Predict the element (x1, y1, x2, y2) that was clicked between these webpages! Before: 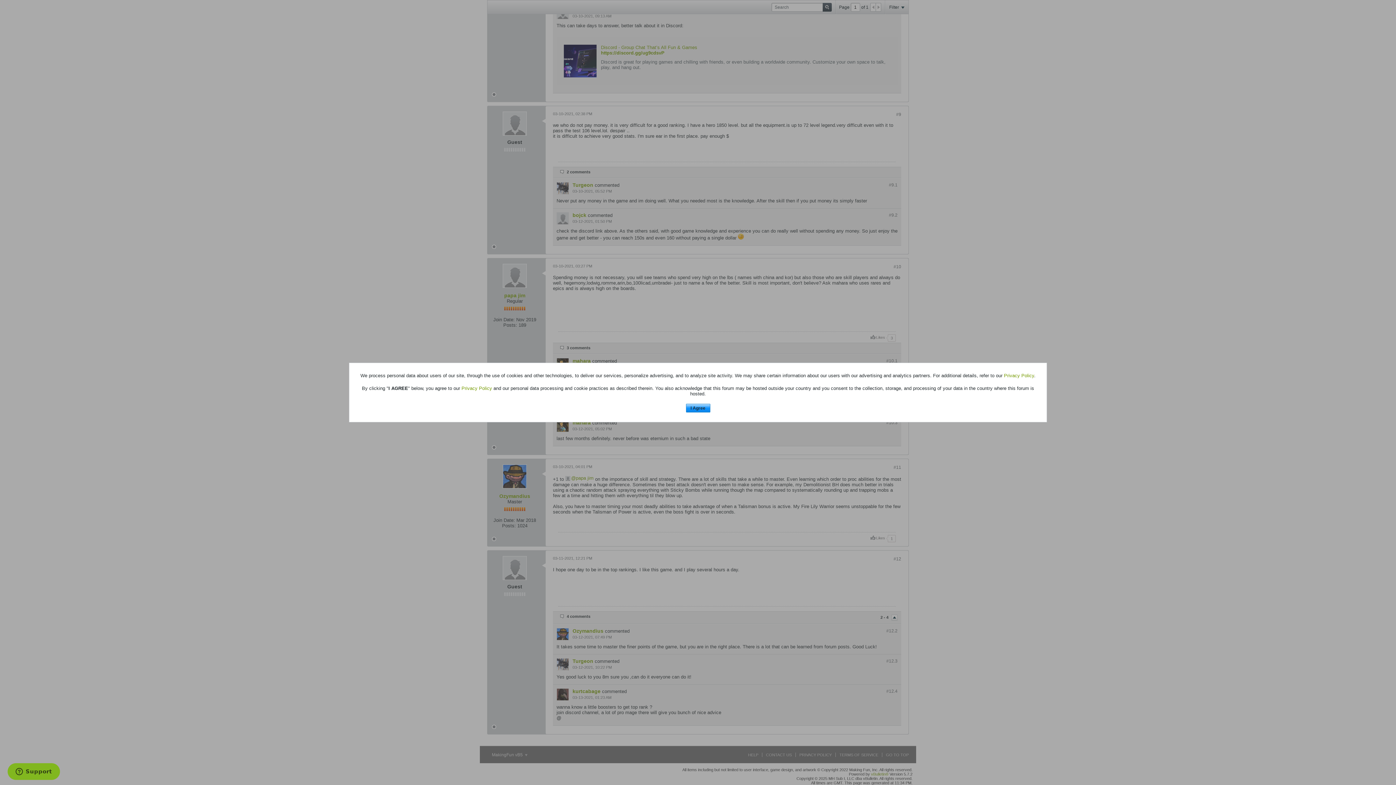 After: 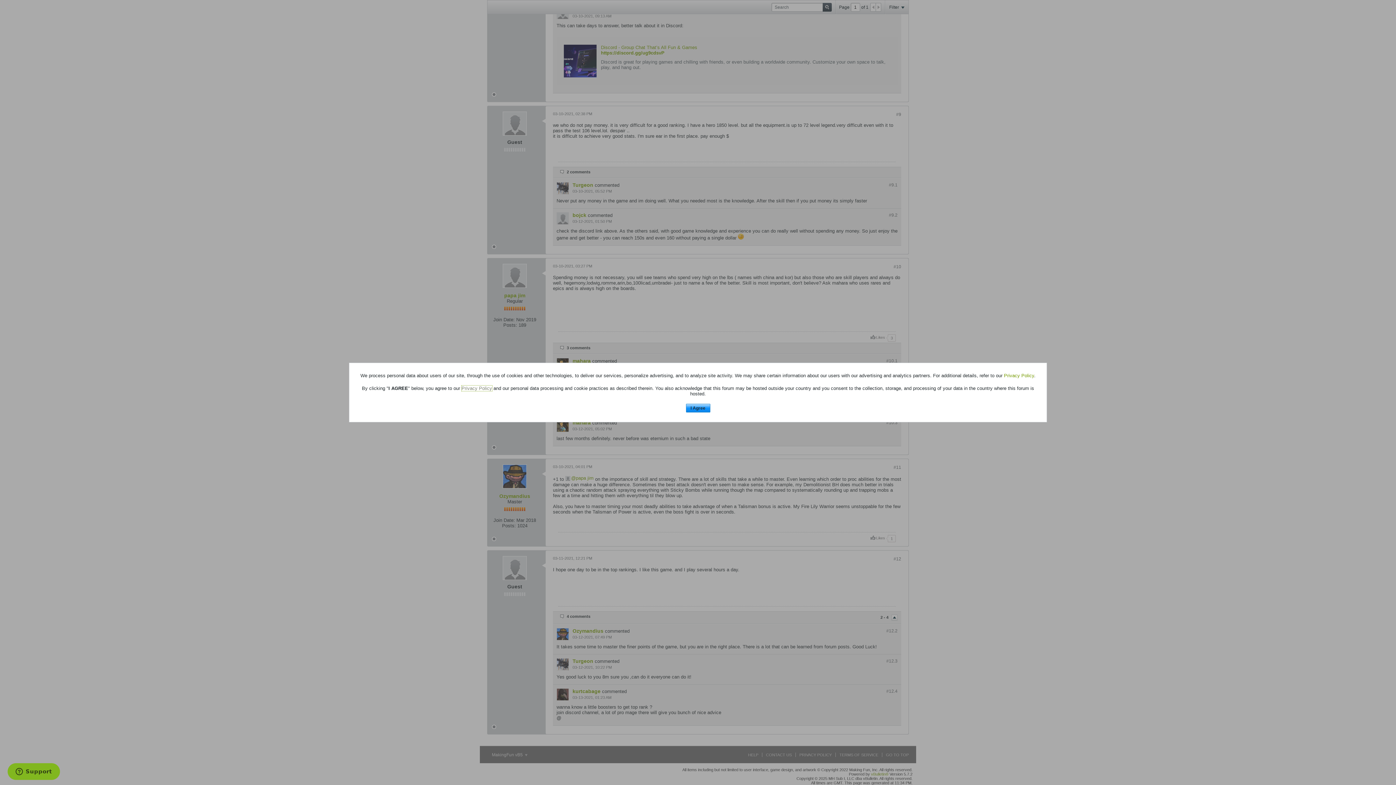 Action: label: Privacy Policy bbox: (461, 385, 492, 391)